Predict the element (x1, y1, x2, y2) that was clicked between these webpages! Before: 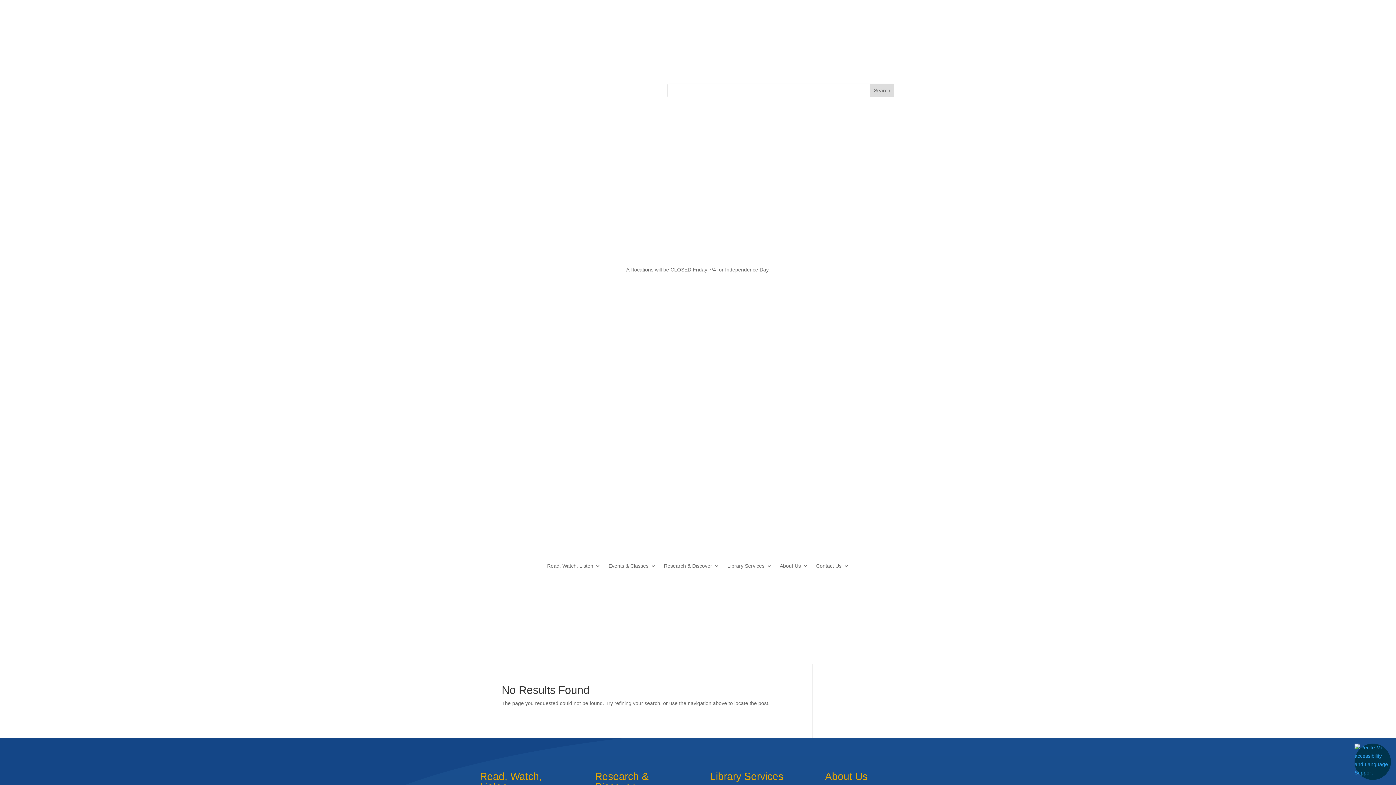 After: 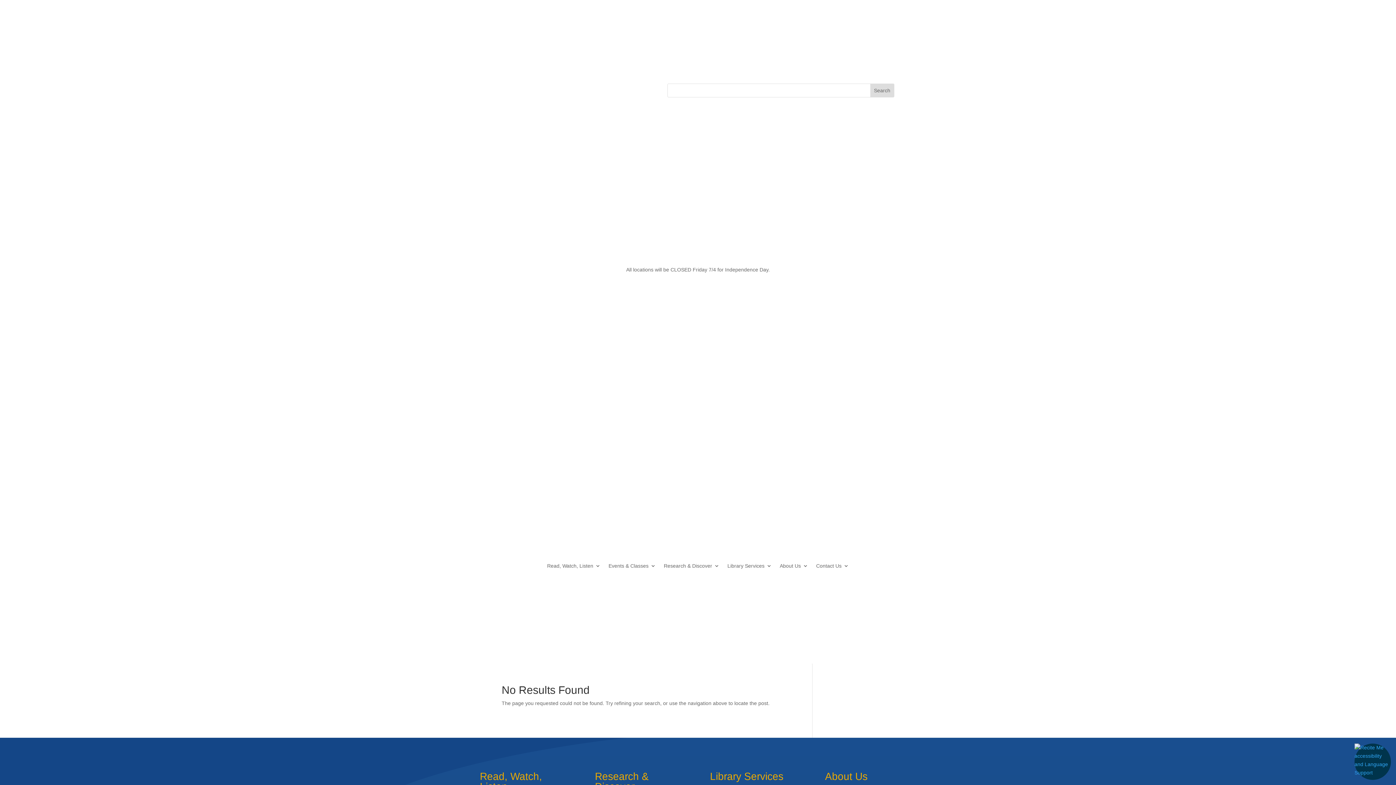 Action: bbox: (530, 83, 542, 95)